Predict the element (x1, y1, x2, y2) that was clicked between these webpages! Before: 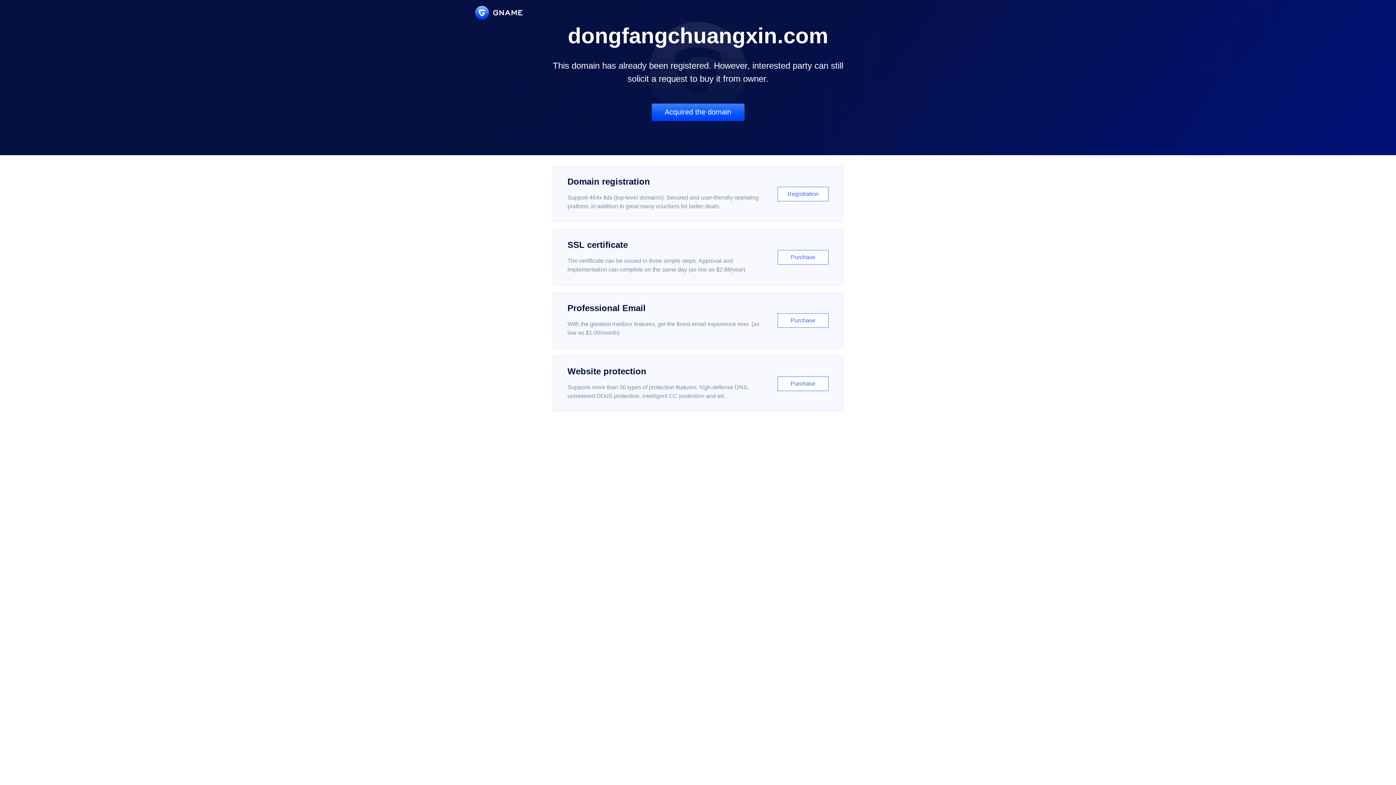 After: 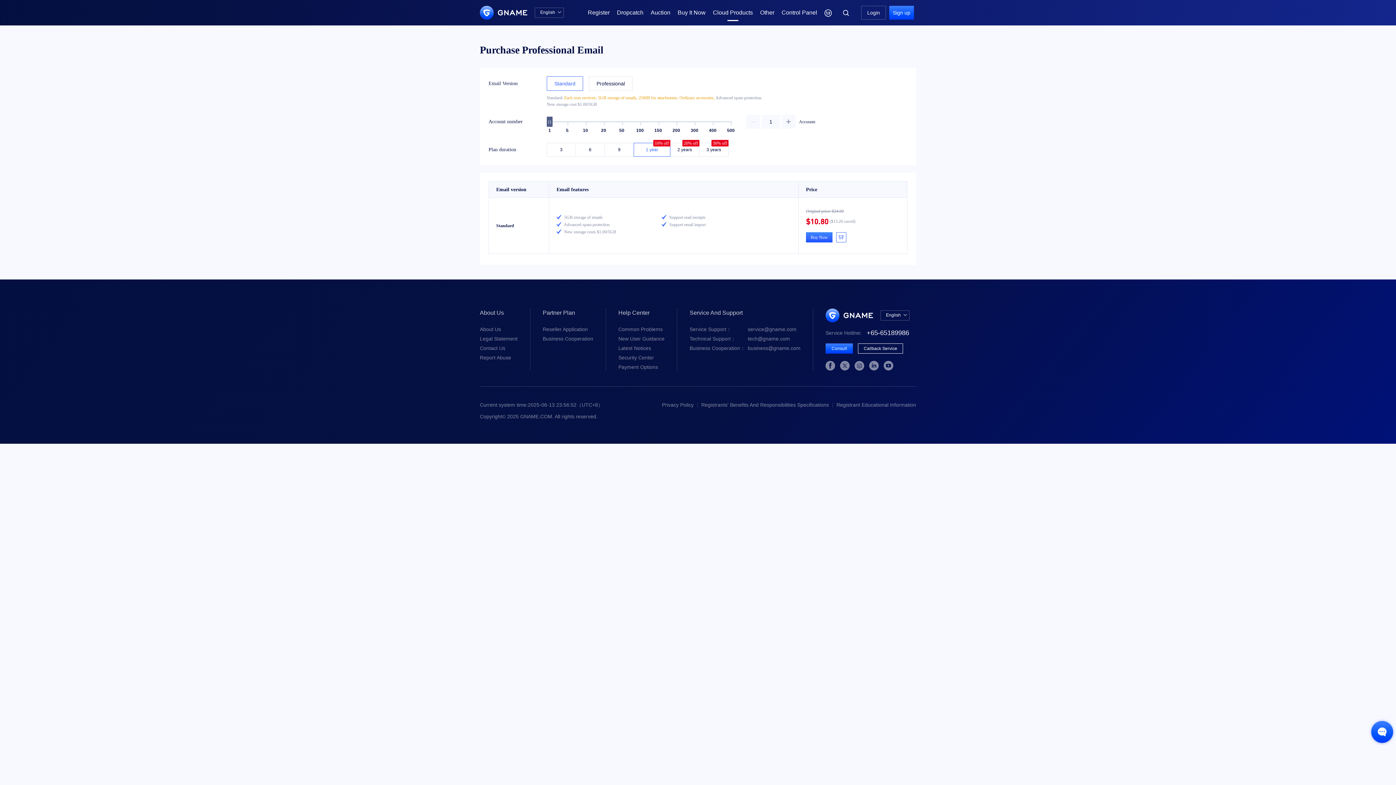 Action: bbox: (552, 292, 843, 348) label: Professional Email

With the greatest mailbox features, get the finest email experience ever. (as low as $1.00/month)

Purchase